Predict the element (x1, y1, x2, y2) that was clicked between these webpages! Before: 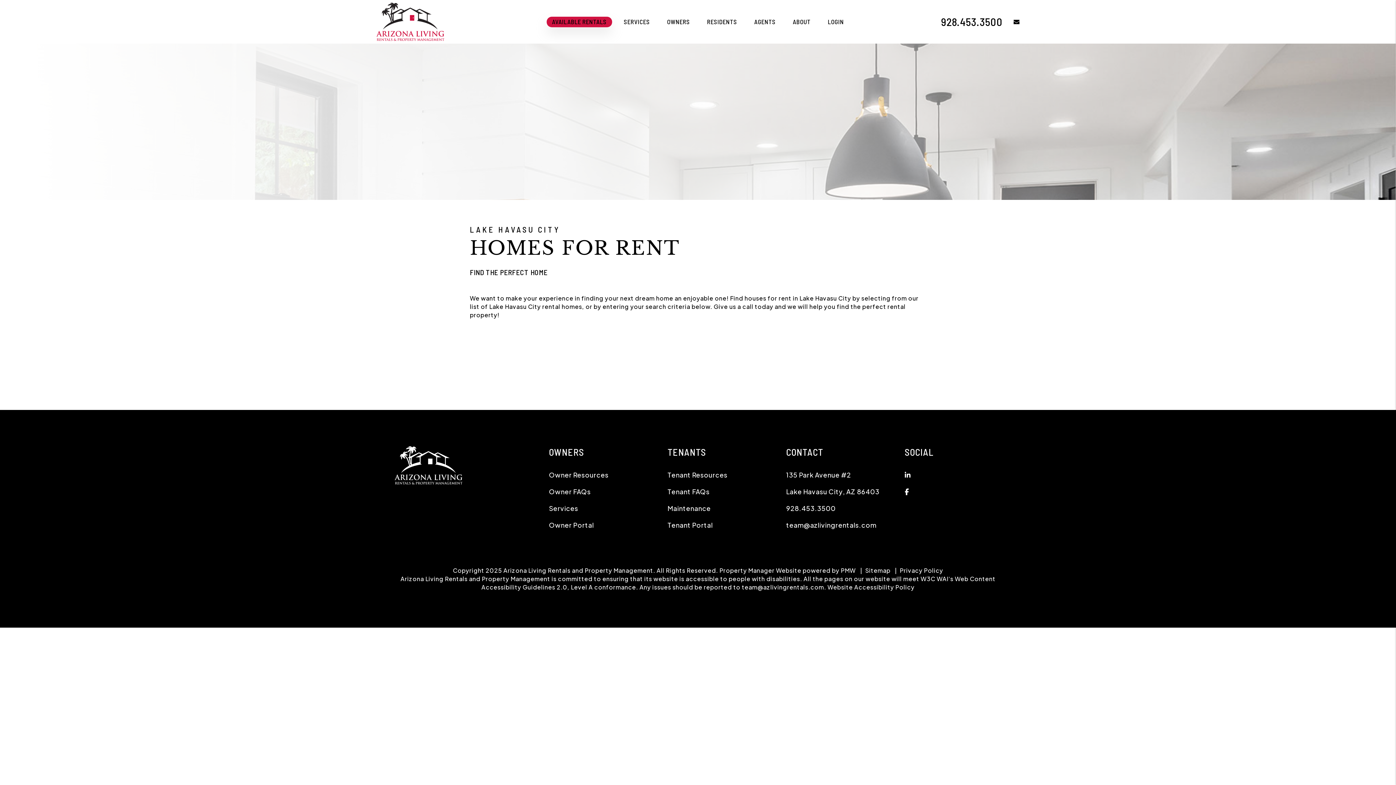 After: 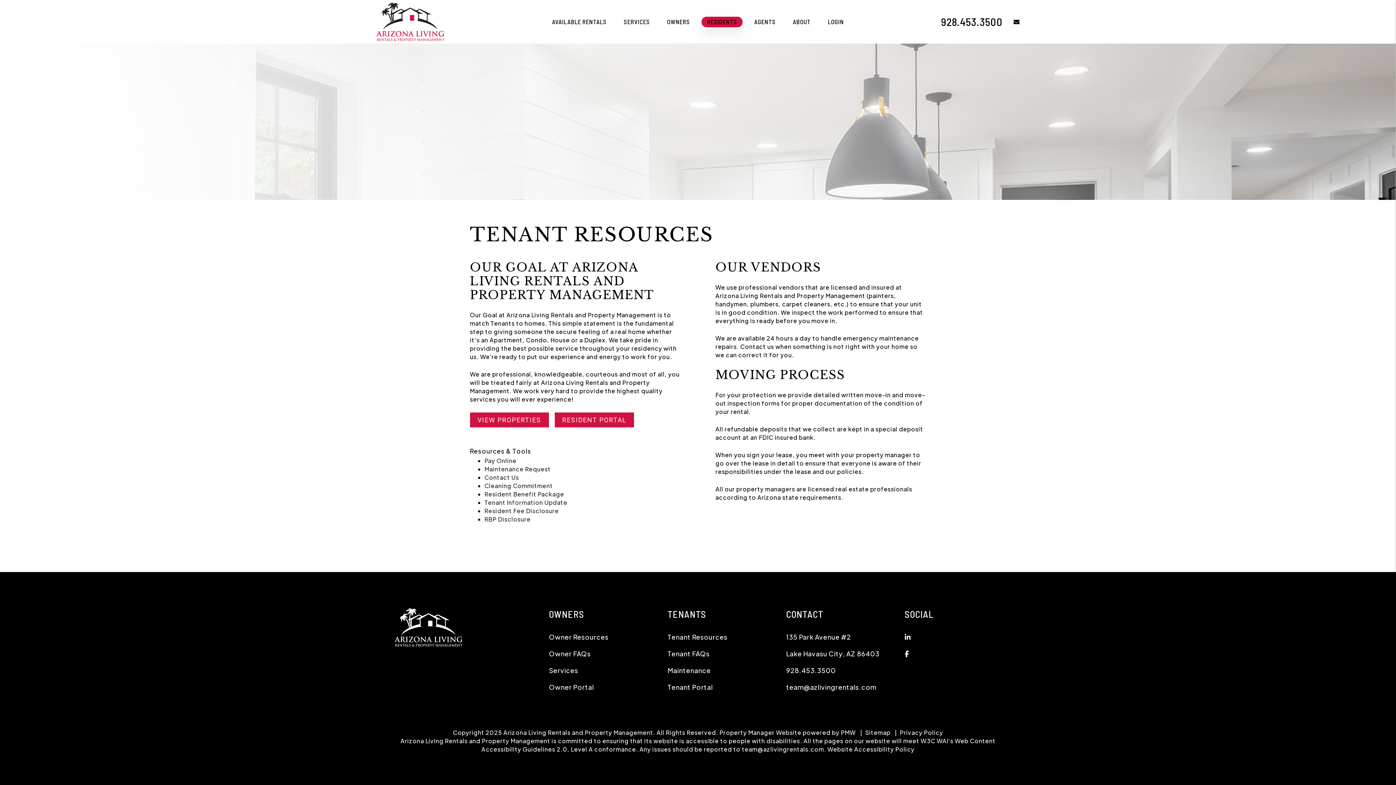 Action: label: Tenant Resources bbox: (667, 470, 727, 479)